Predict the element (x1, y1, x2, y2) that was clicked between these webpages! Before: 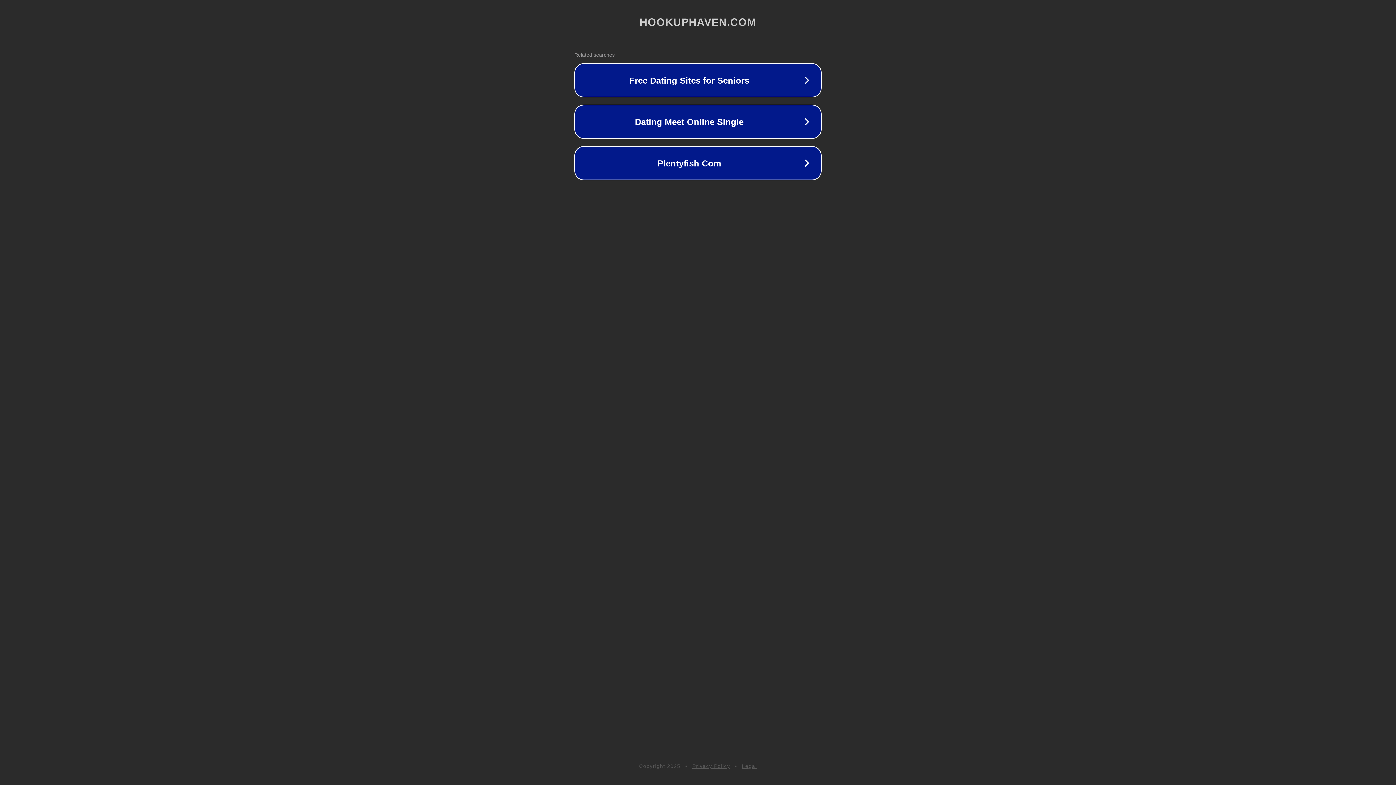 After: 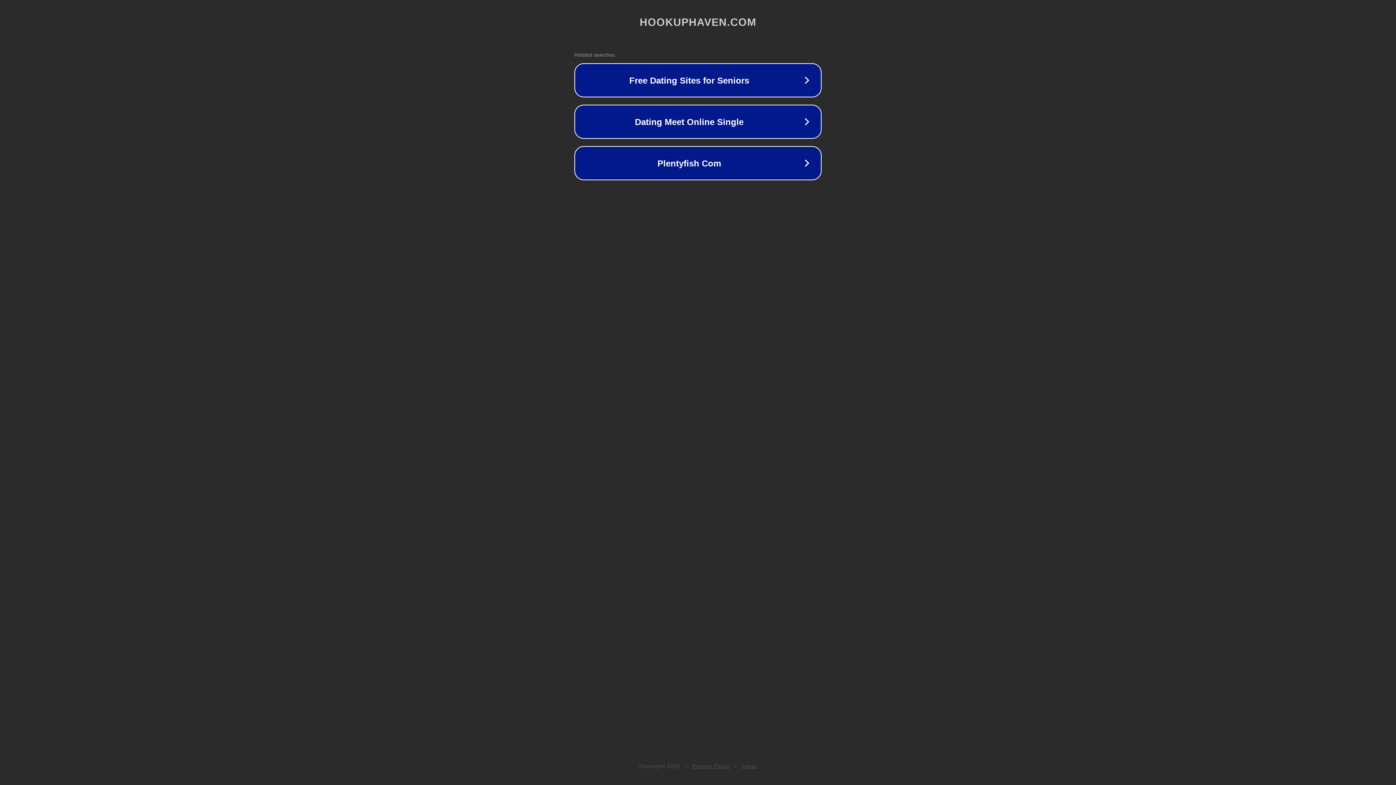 Action: bbox: (692, 763, 730, 769) label: Privacy Policy